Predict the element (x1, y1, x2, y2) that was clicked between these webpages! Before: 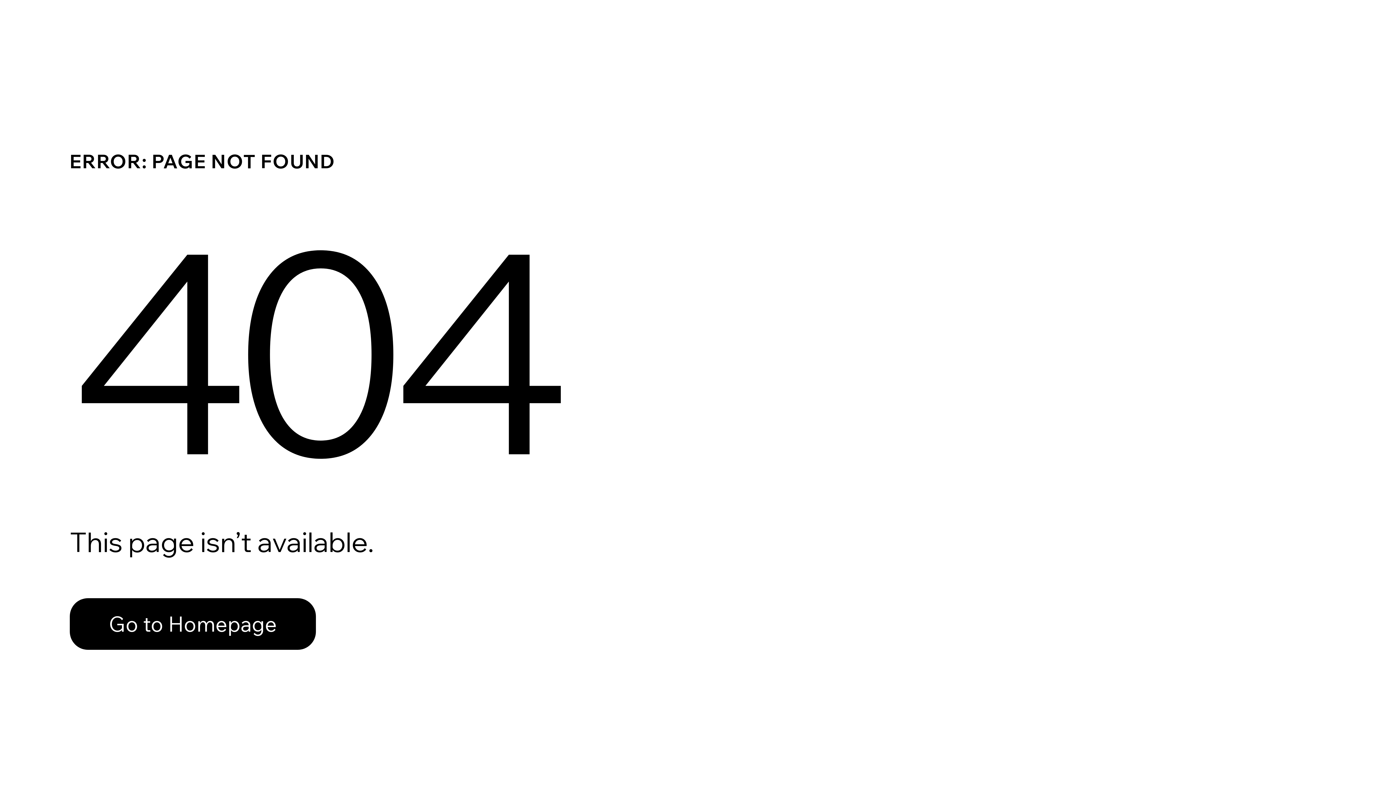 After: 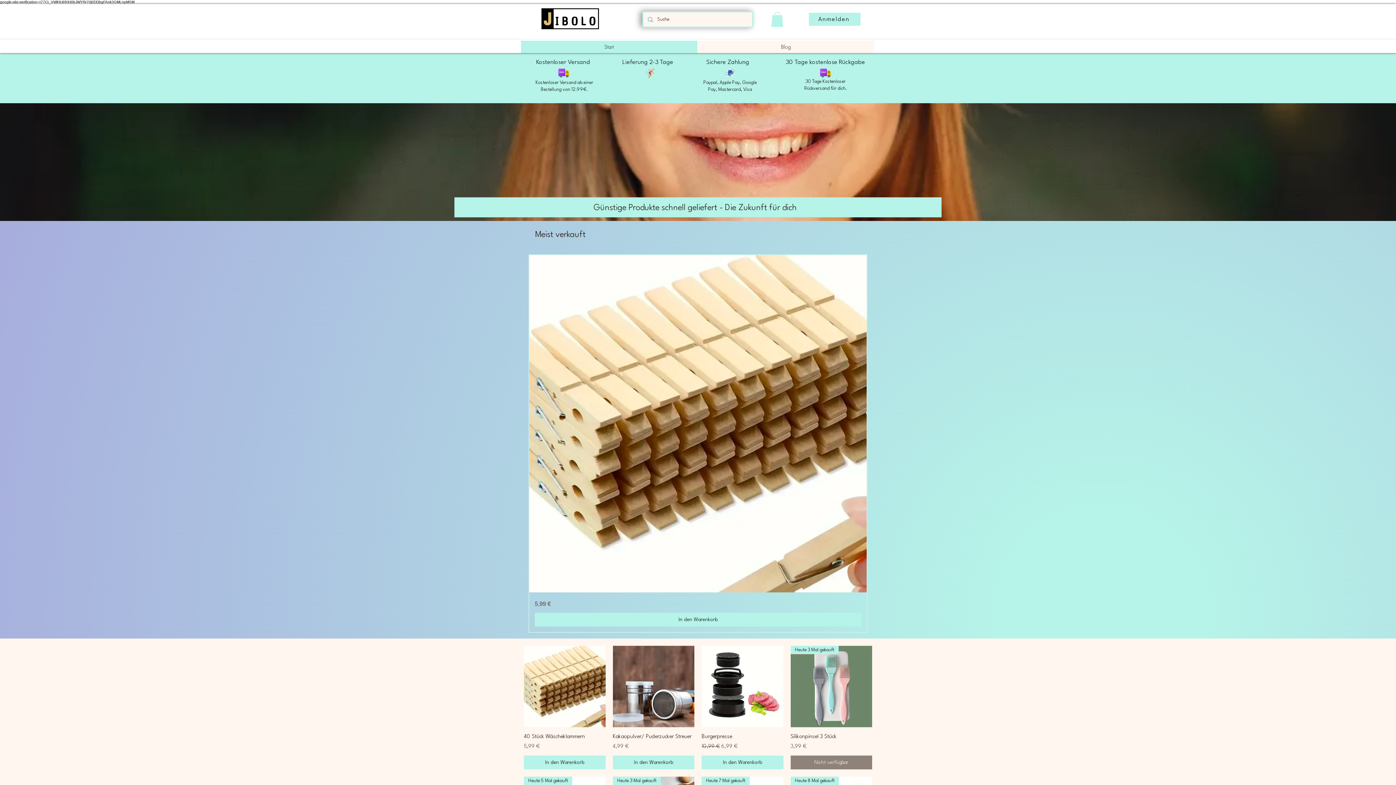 Action: bbox: (69, 582, 768, 659) label: Go to Homepage